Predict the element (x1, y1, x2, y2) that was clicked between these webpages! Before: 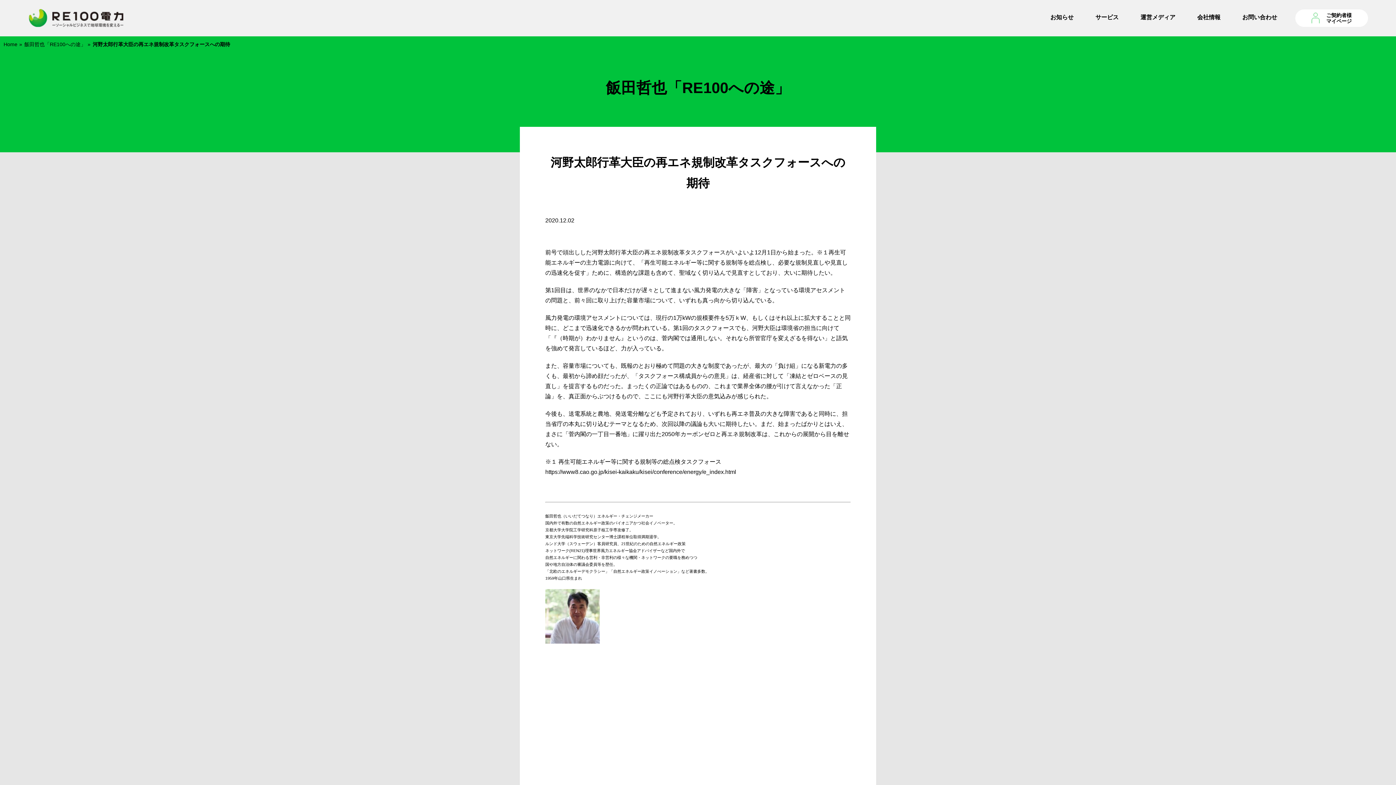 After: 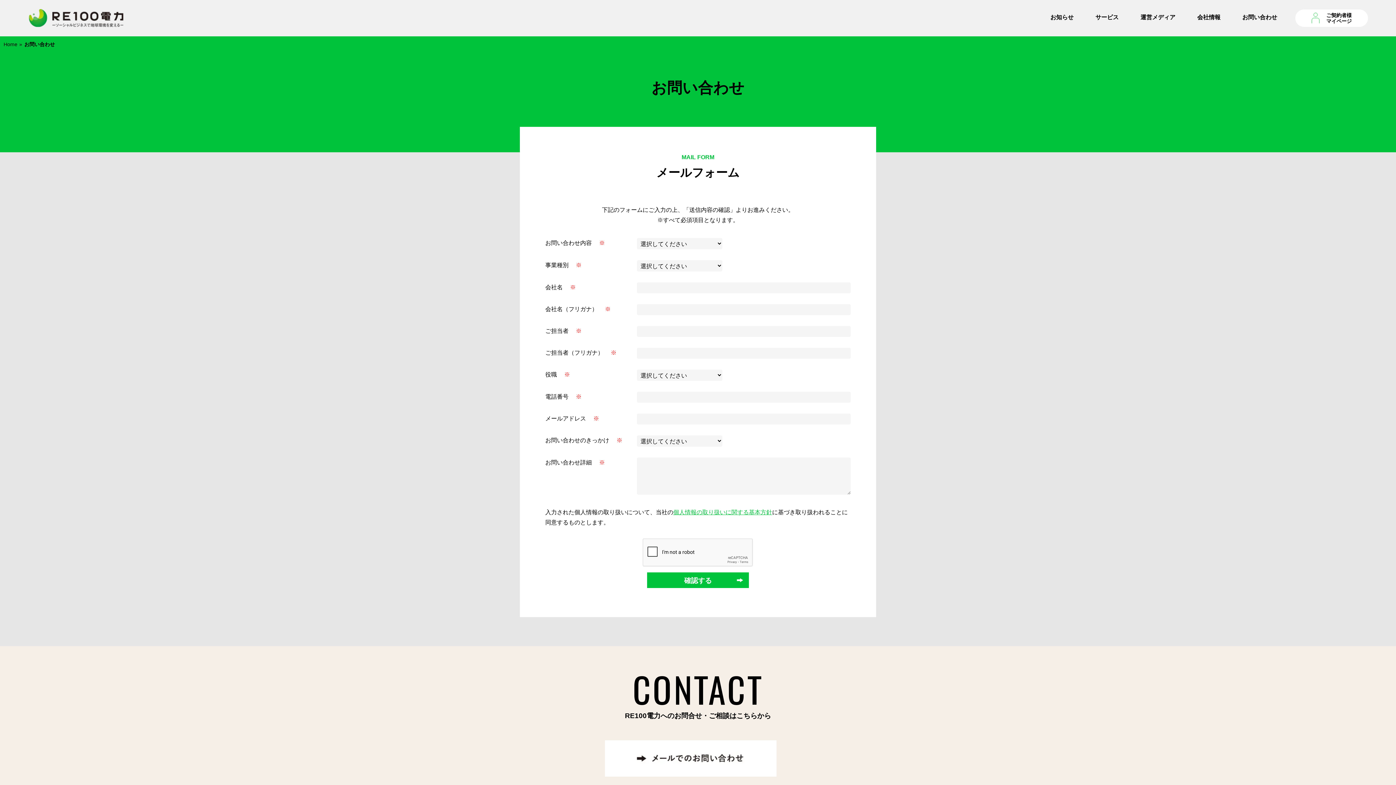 Action: label: お問い合わせ bbox: (1238, 8, 1281, 27)